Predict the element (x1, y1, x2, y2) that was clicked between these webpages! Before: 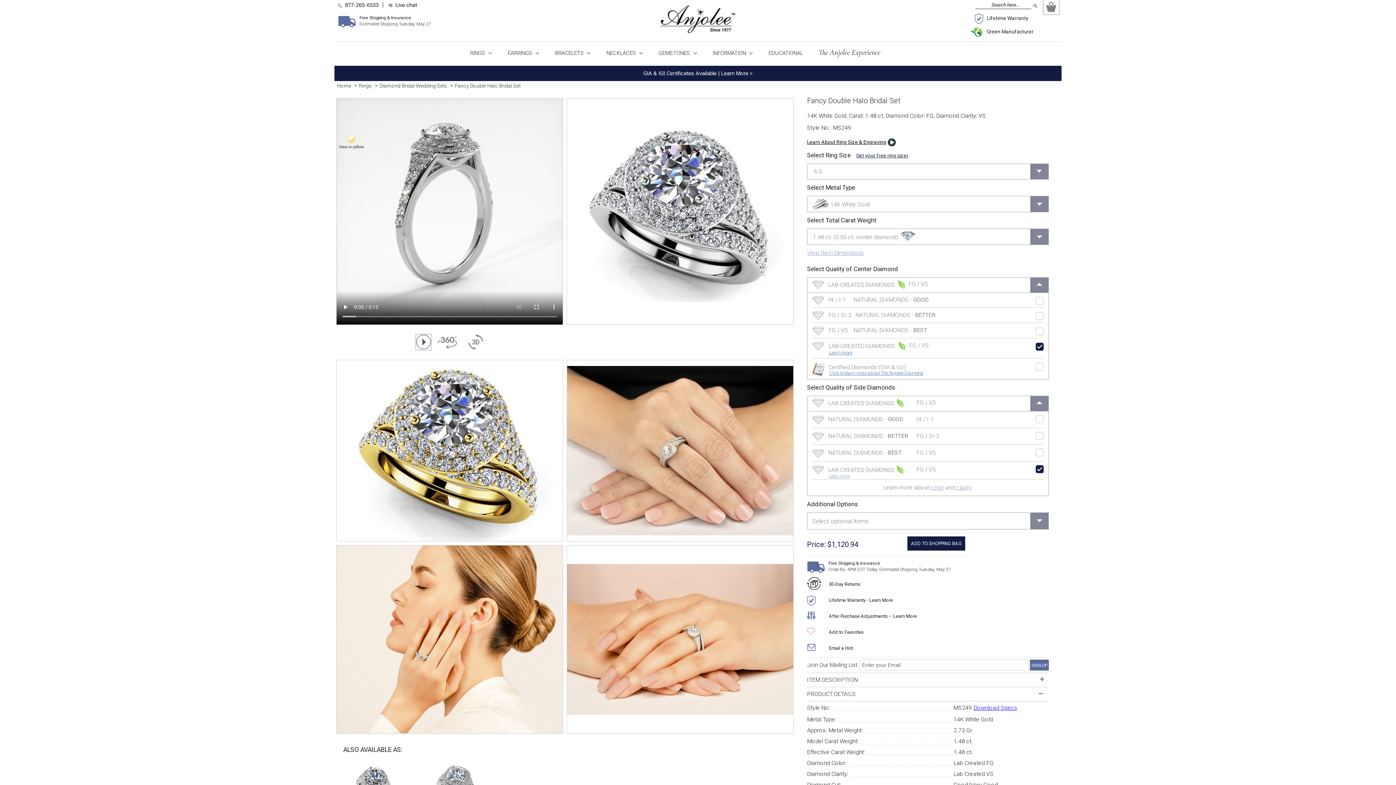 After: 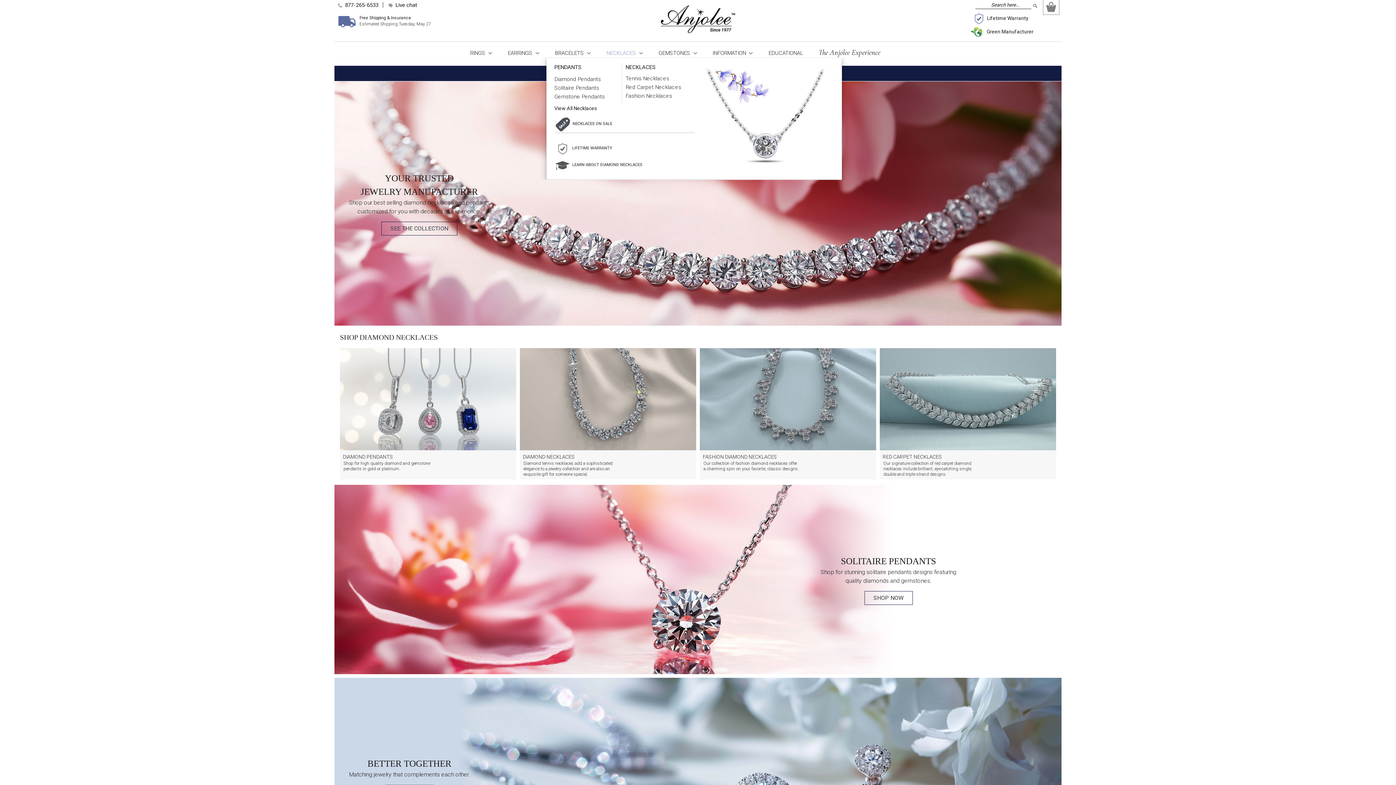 Action: label: NECKLACES  bbox: (606, 49, 643, 57)